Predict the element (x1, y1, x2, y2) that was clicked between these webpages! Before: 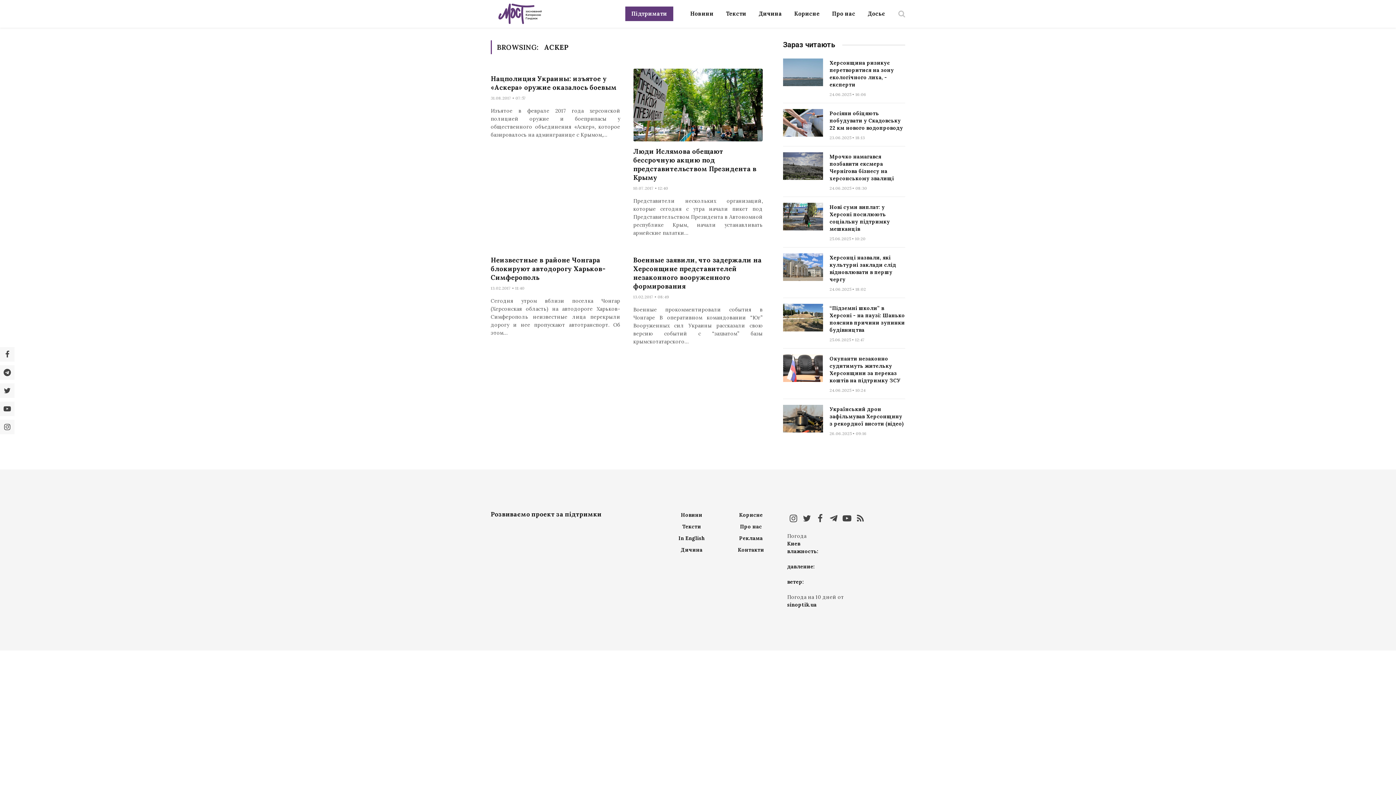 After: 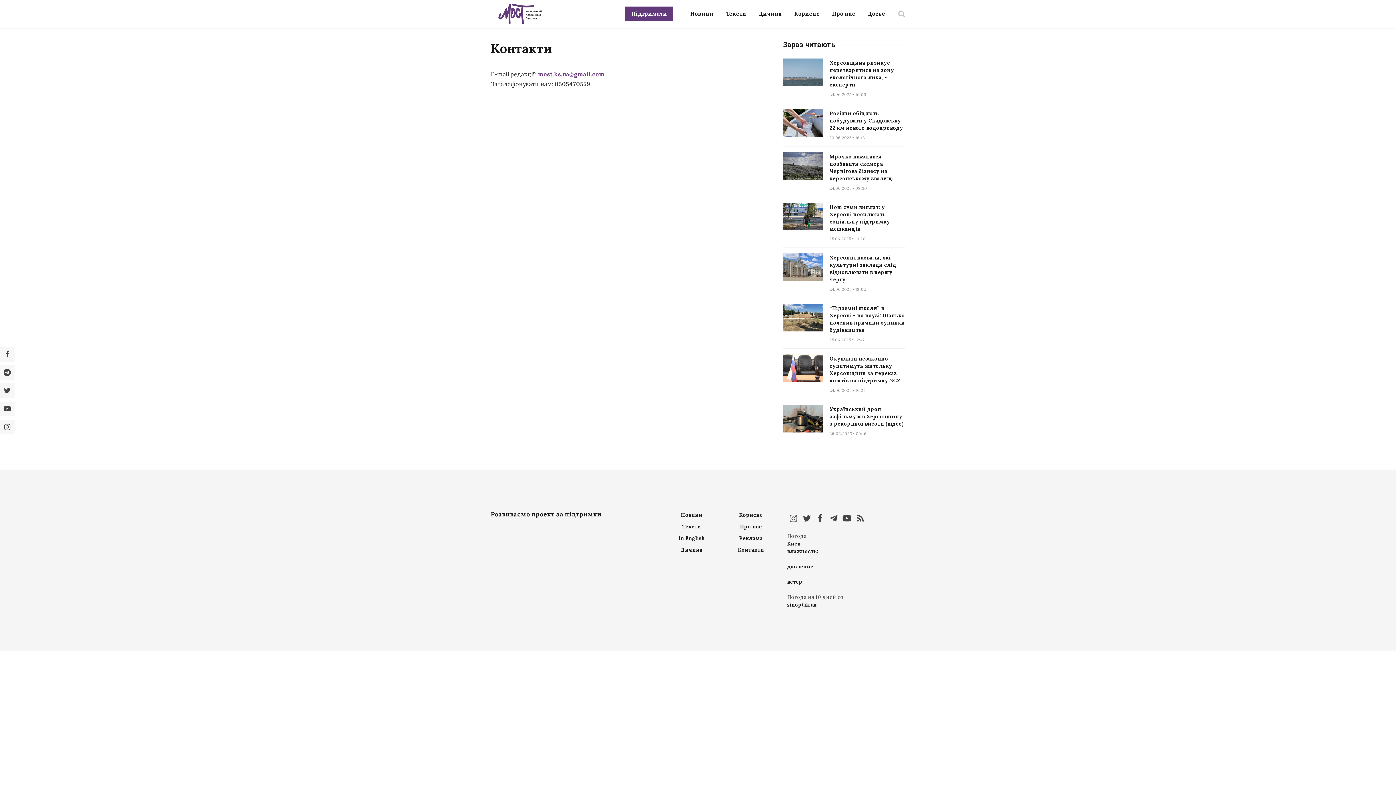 Action: bbox: (738, 546, 764, 553) label: Контакти